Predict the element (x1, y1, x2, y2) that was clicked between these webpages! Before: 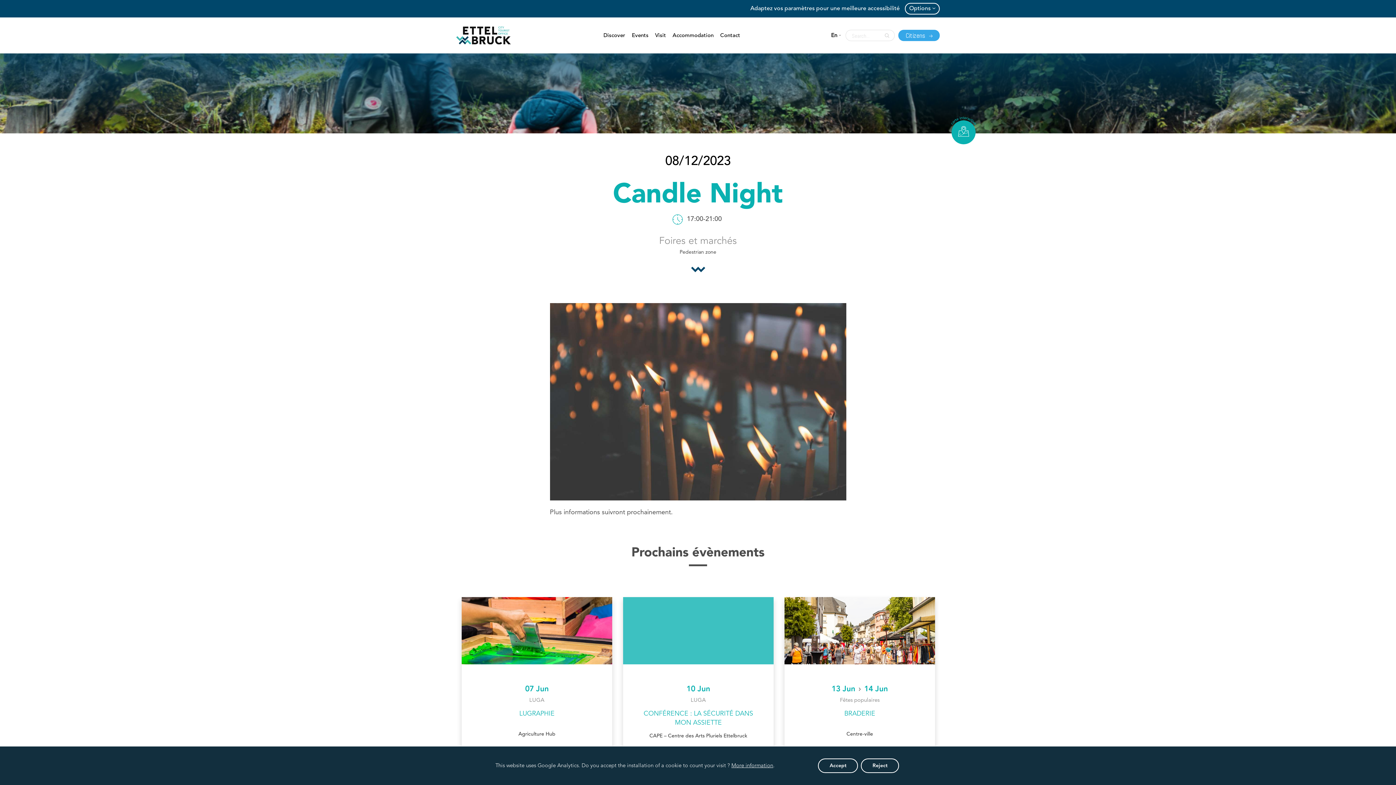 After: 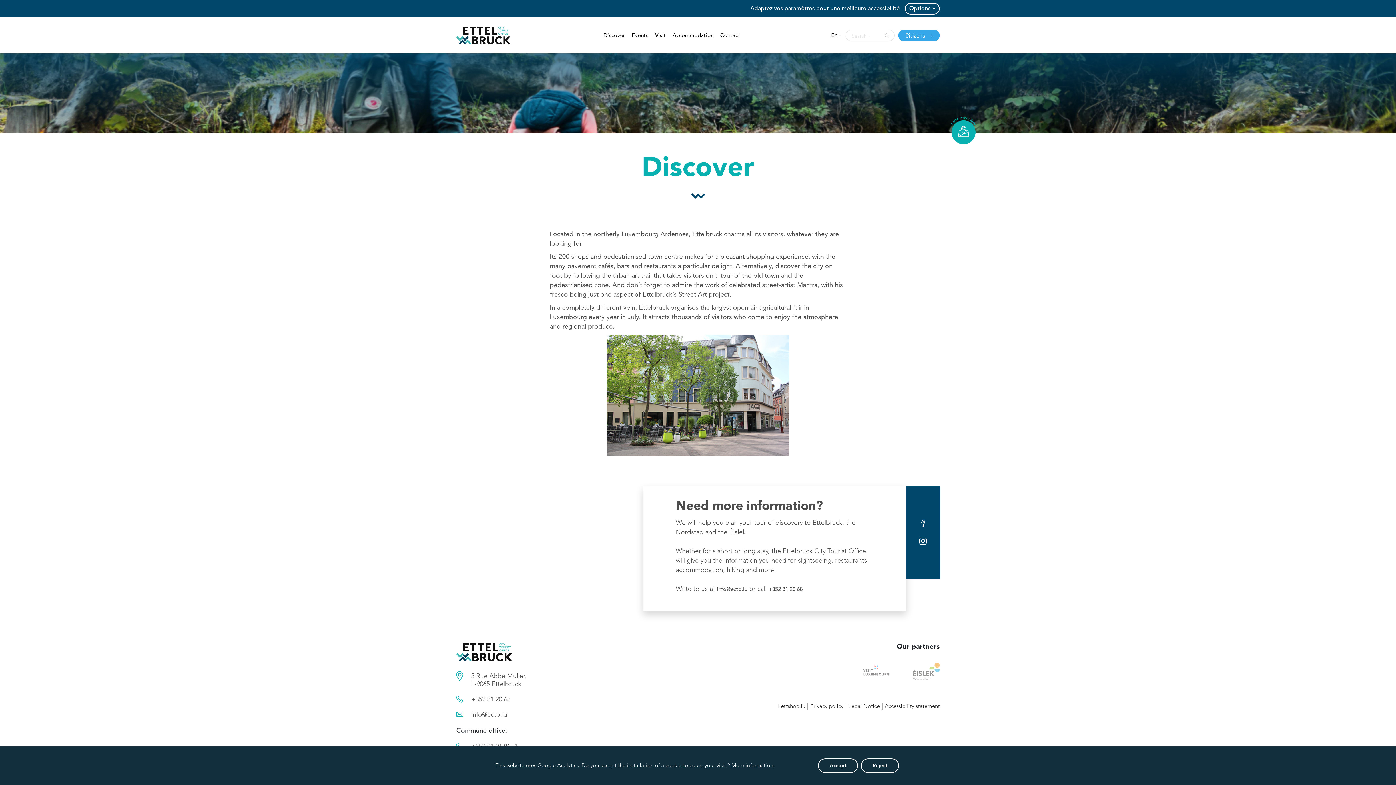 Action: bbox: (603, 33, 625, 47) label: Discover